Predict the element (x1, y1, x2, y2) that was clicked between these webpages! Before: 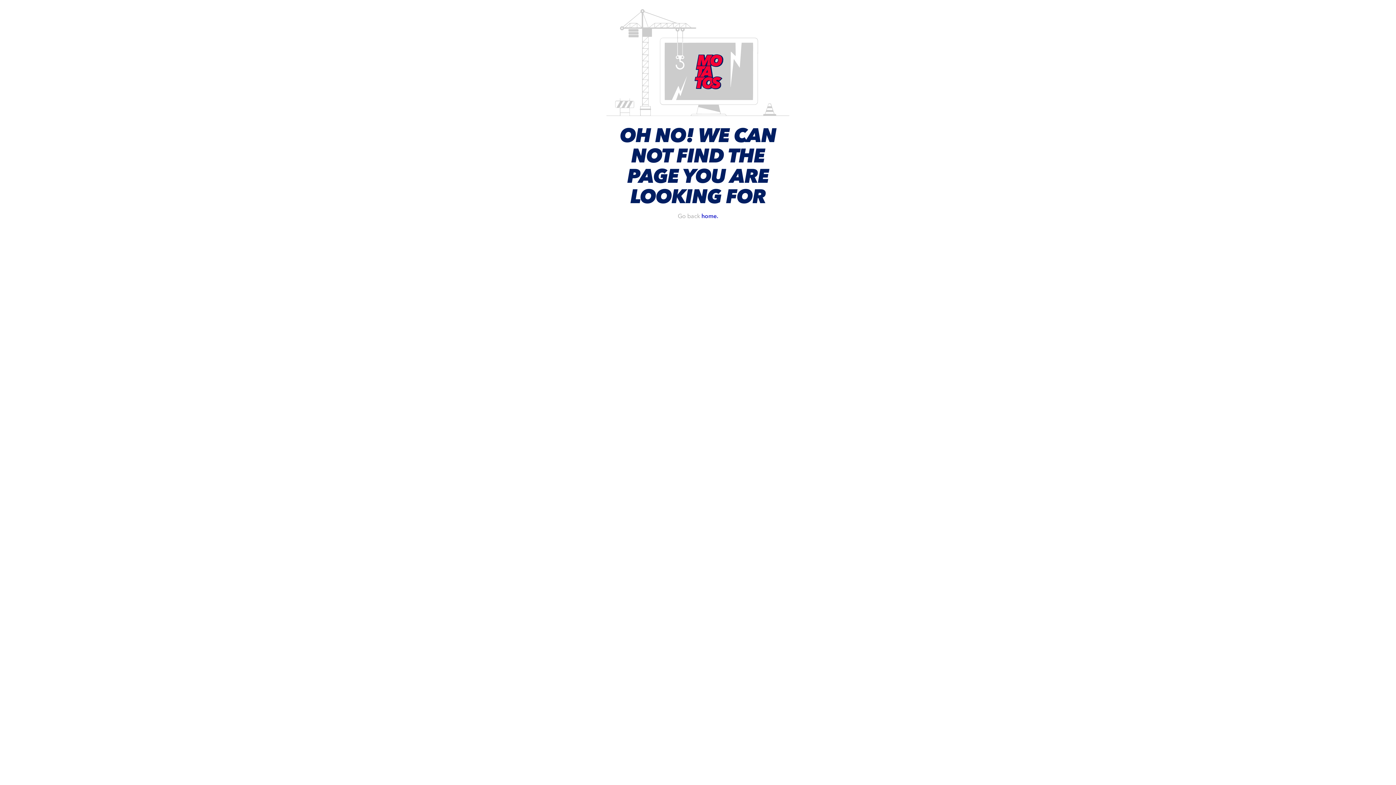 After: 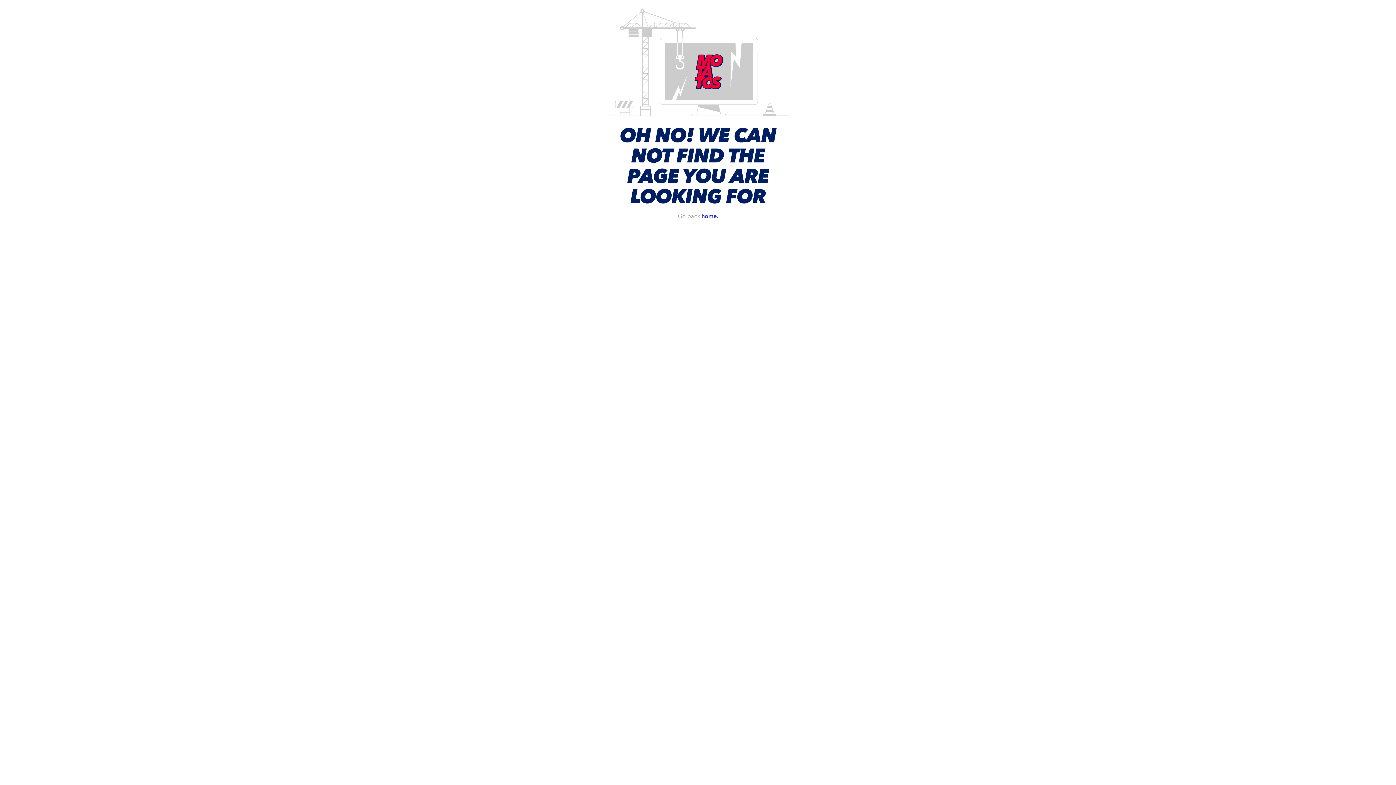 Action: bbox: (701, 212, 718, 219) label: home.